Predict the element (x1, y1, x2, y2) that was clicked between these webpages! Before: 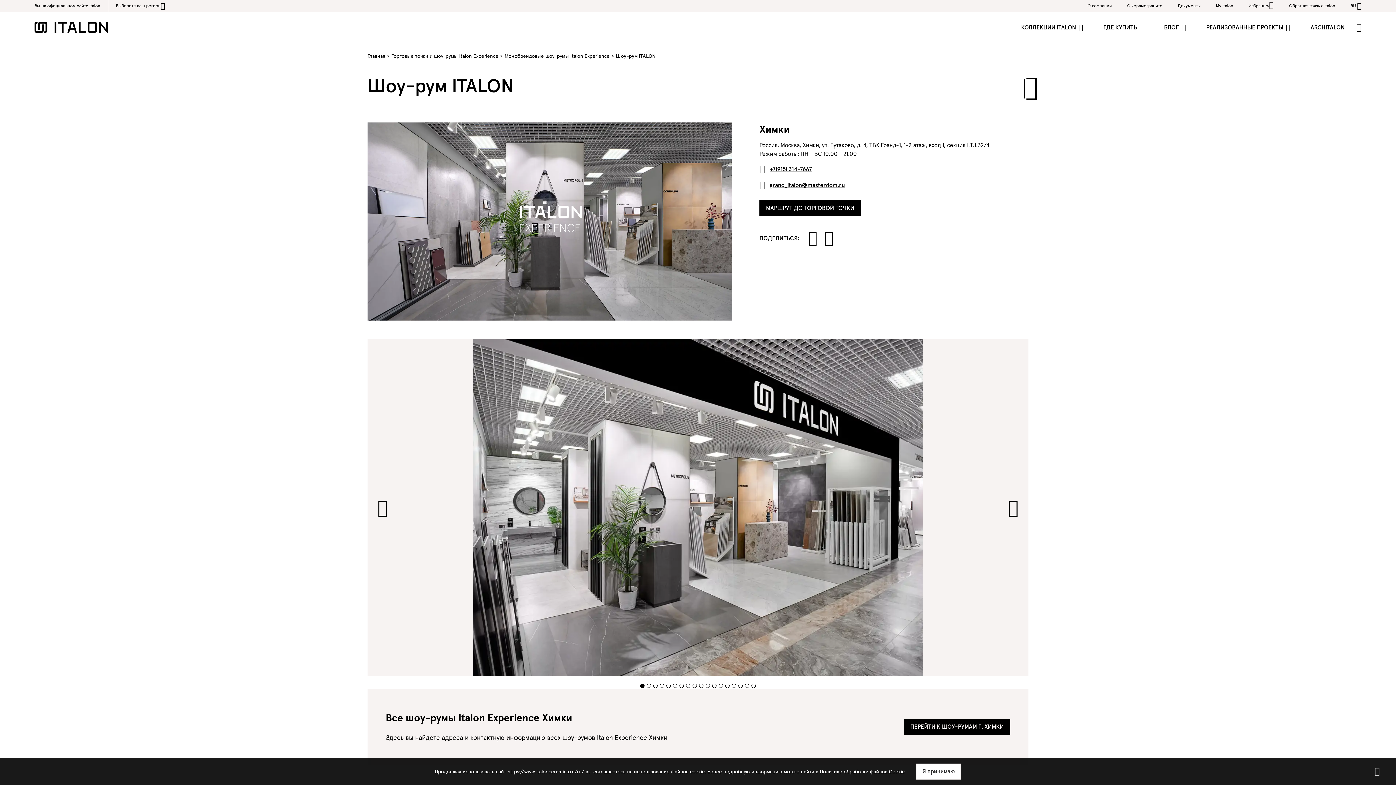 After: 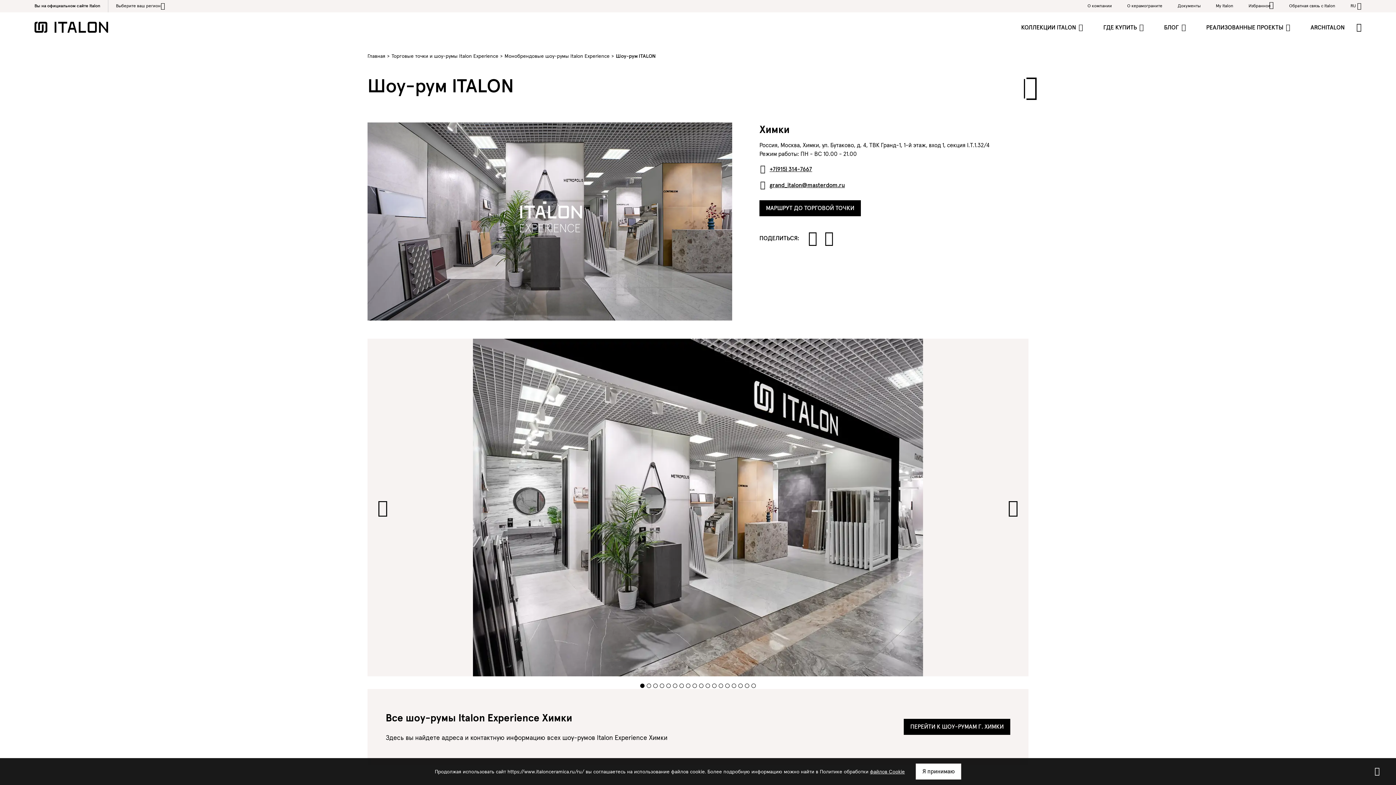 Action: bbox: (808, 230, 817, 245)